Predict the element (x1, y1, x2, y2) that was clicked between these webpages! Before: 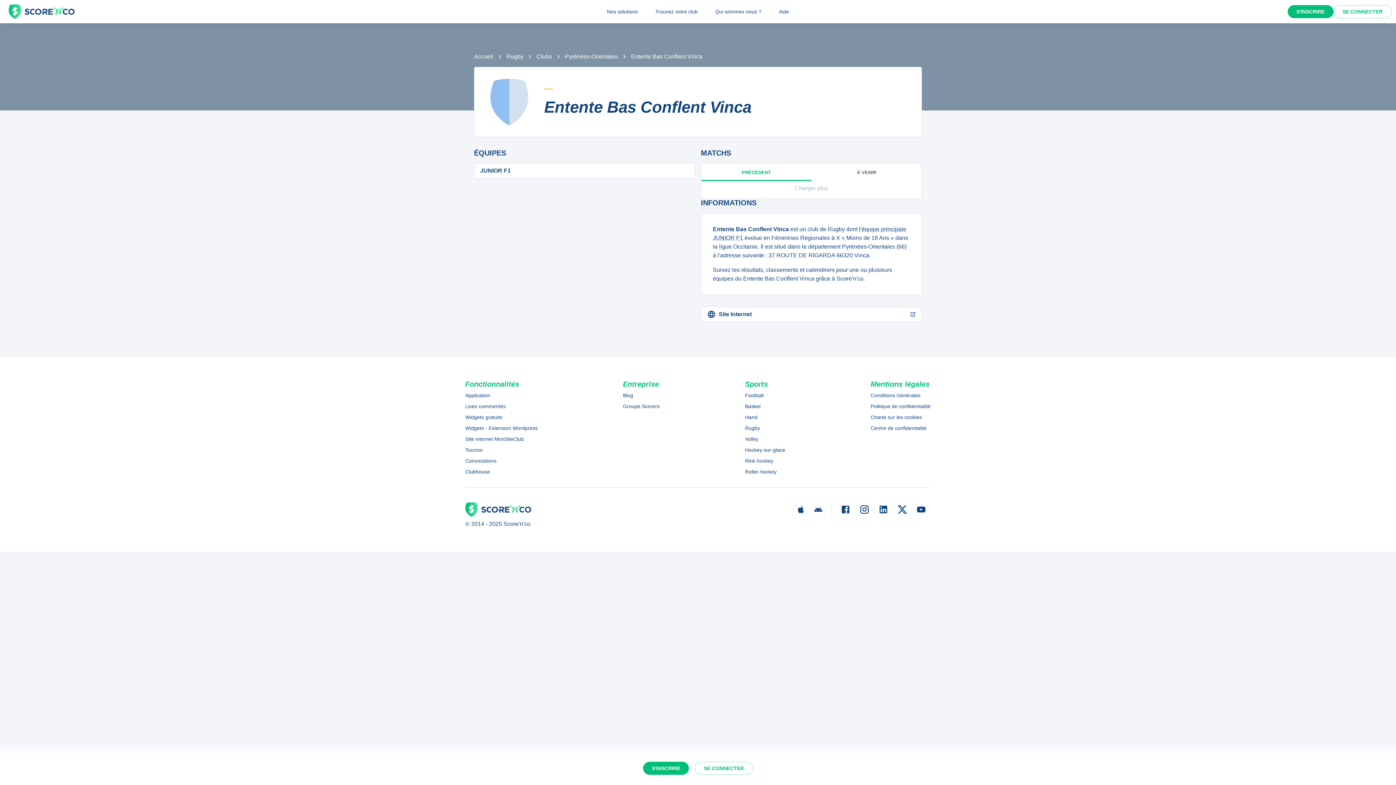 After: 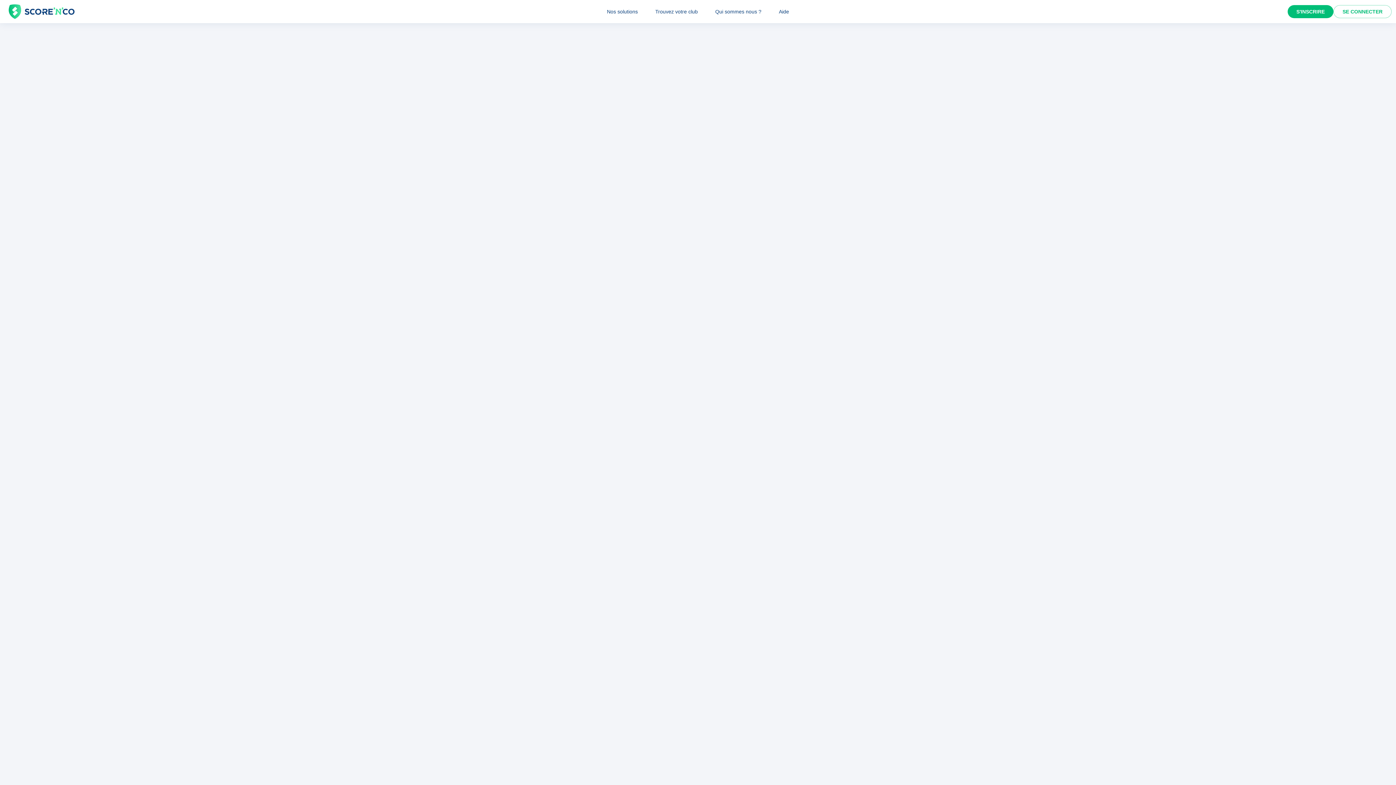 Action: label: Charte sur les cookies bbox: (870, 413, 930, 421)